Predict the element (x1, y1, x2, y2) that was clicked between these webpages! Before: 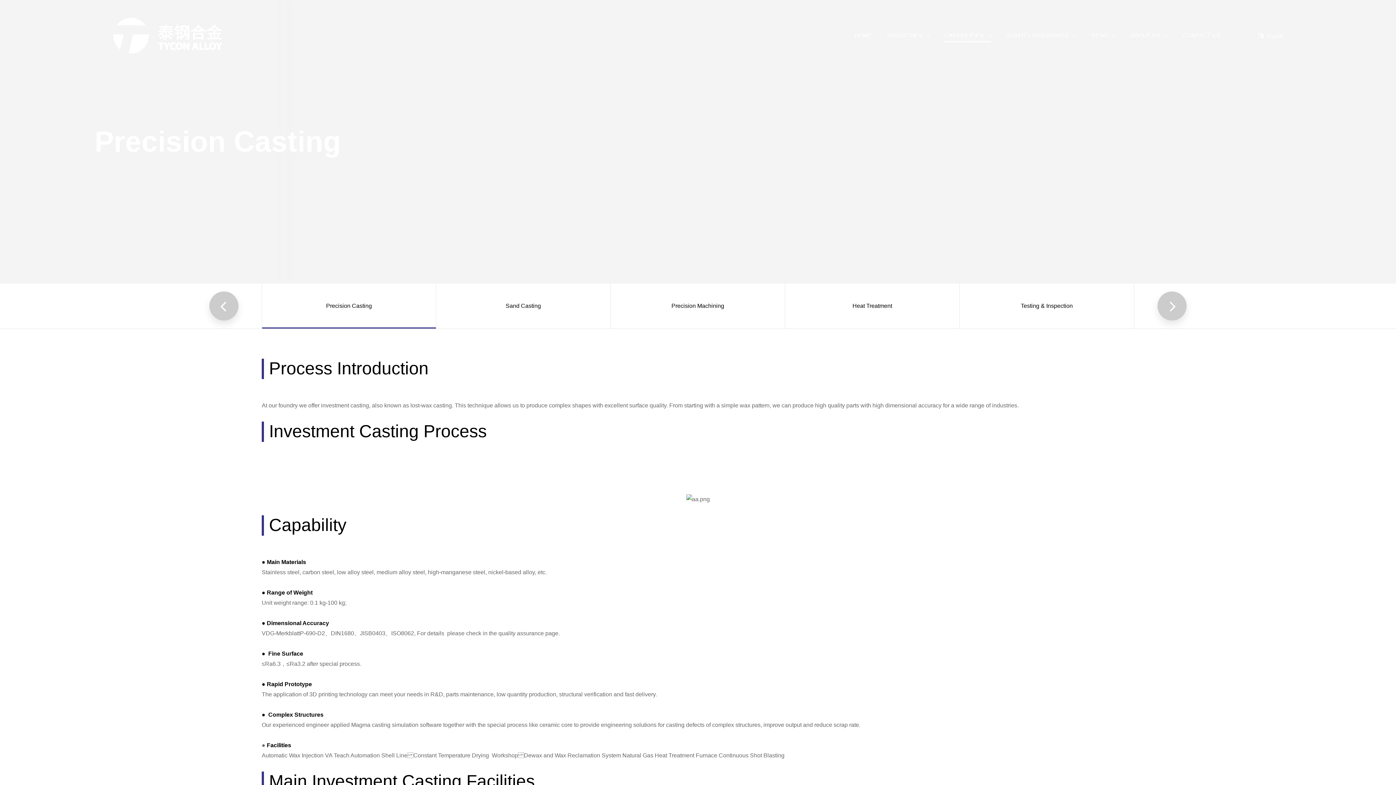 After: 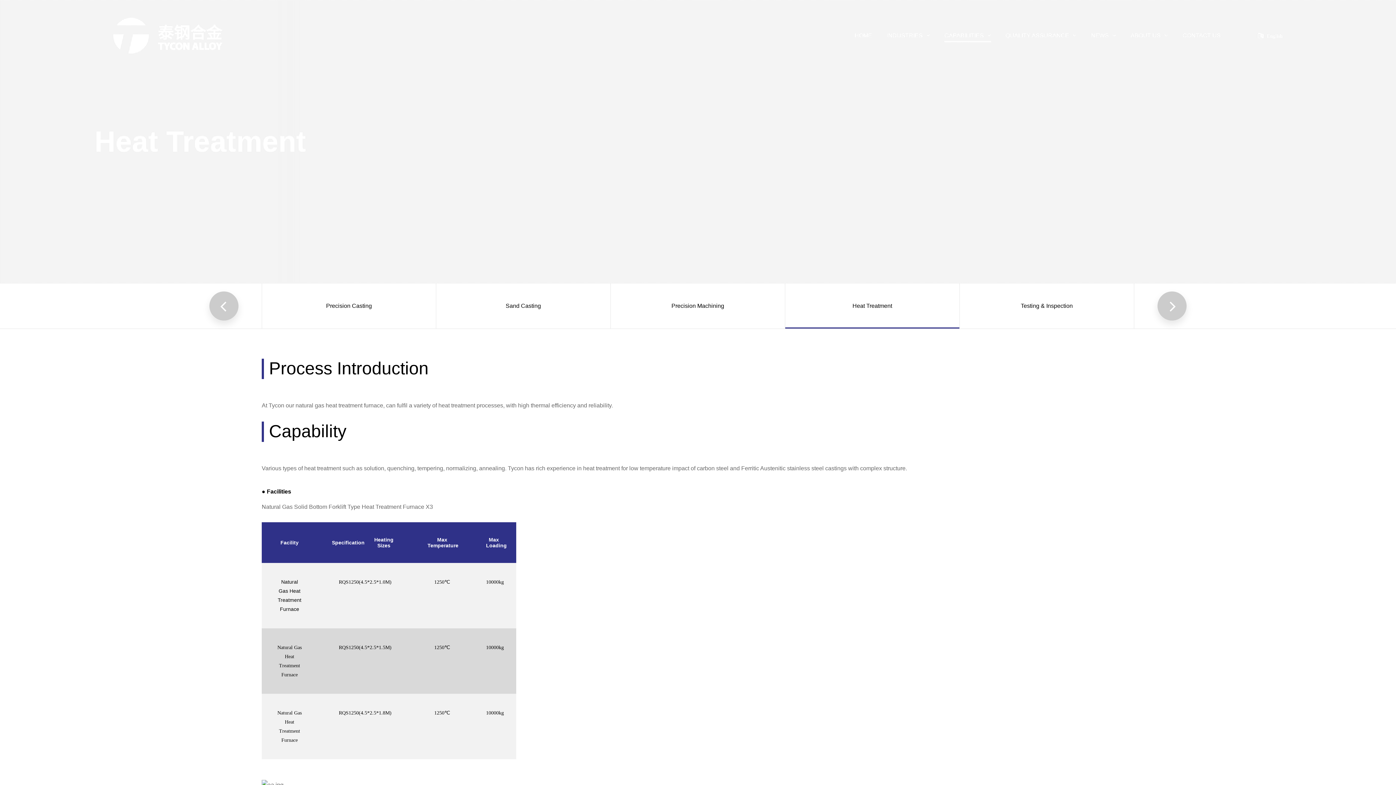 Action: label: Heat Treatment bbox: (785, 283, 959, 328)